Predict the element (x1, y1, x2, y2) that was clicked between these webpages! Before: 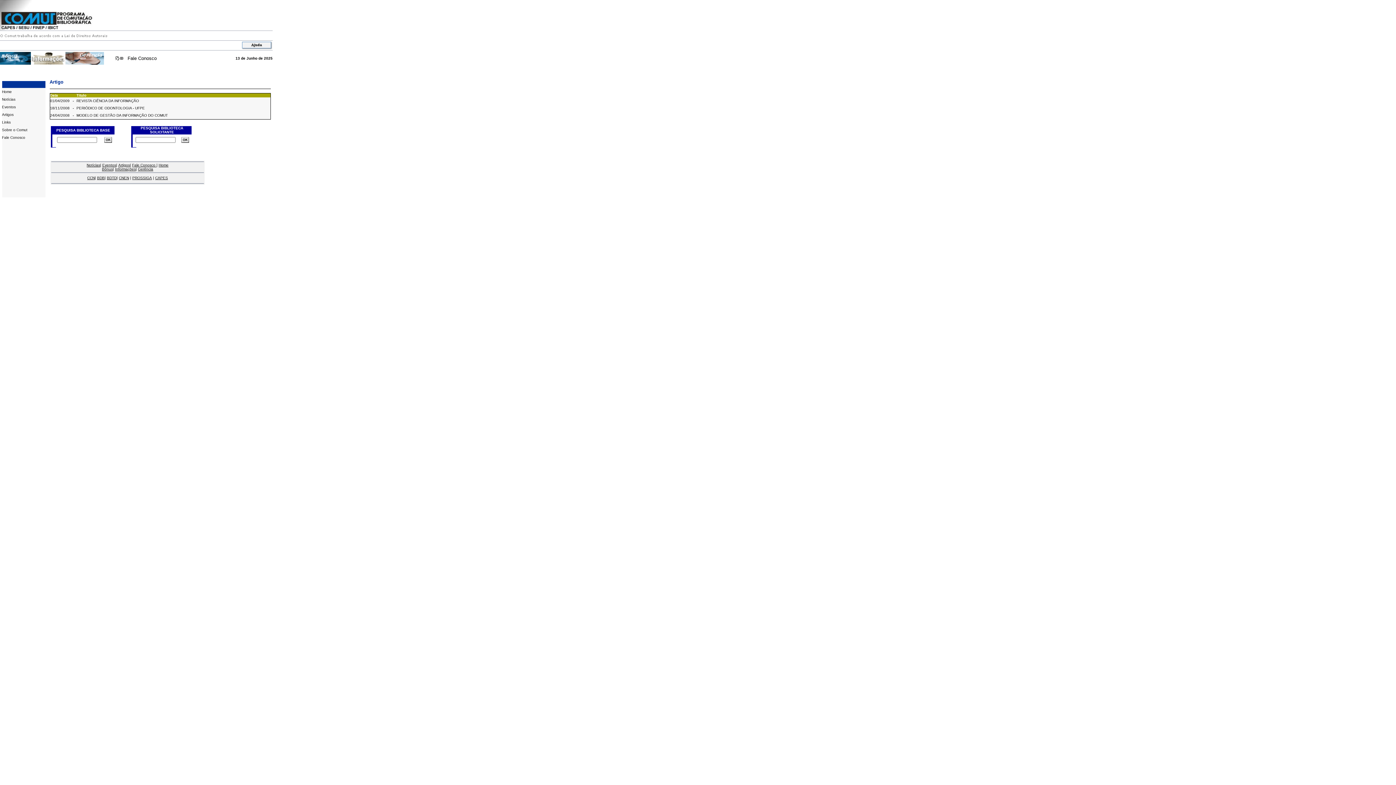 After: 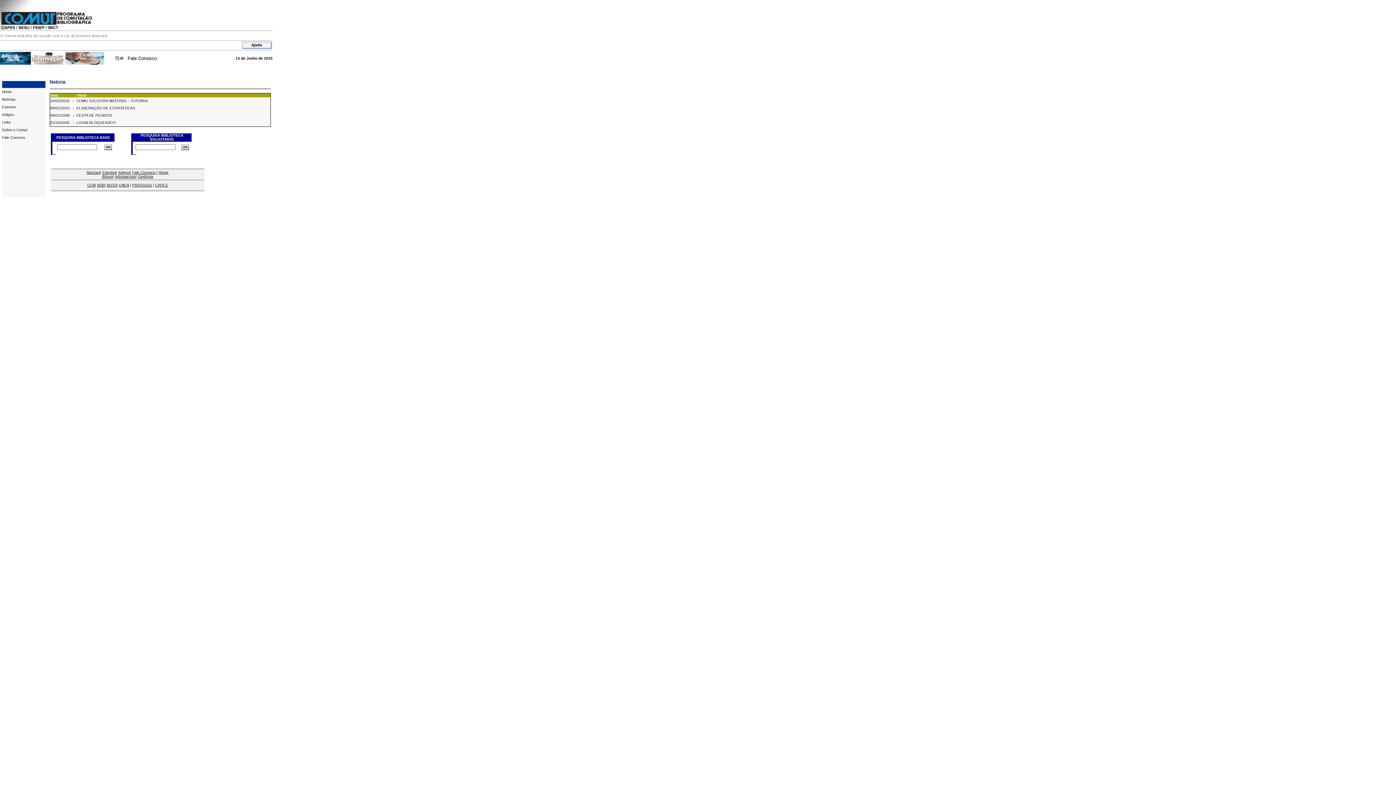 Action: label: Notícias bbox: (2, 97, 15, 101)